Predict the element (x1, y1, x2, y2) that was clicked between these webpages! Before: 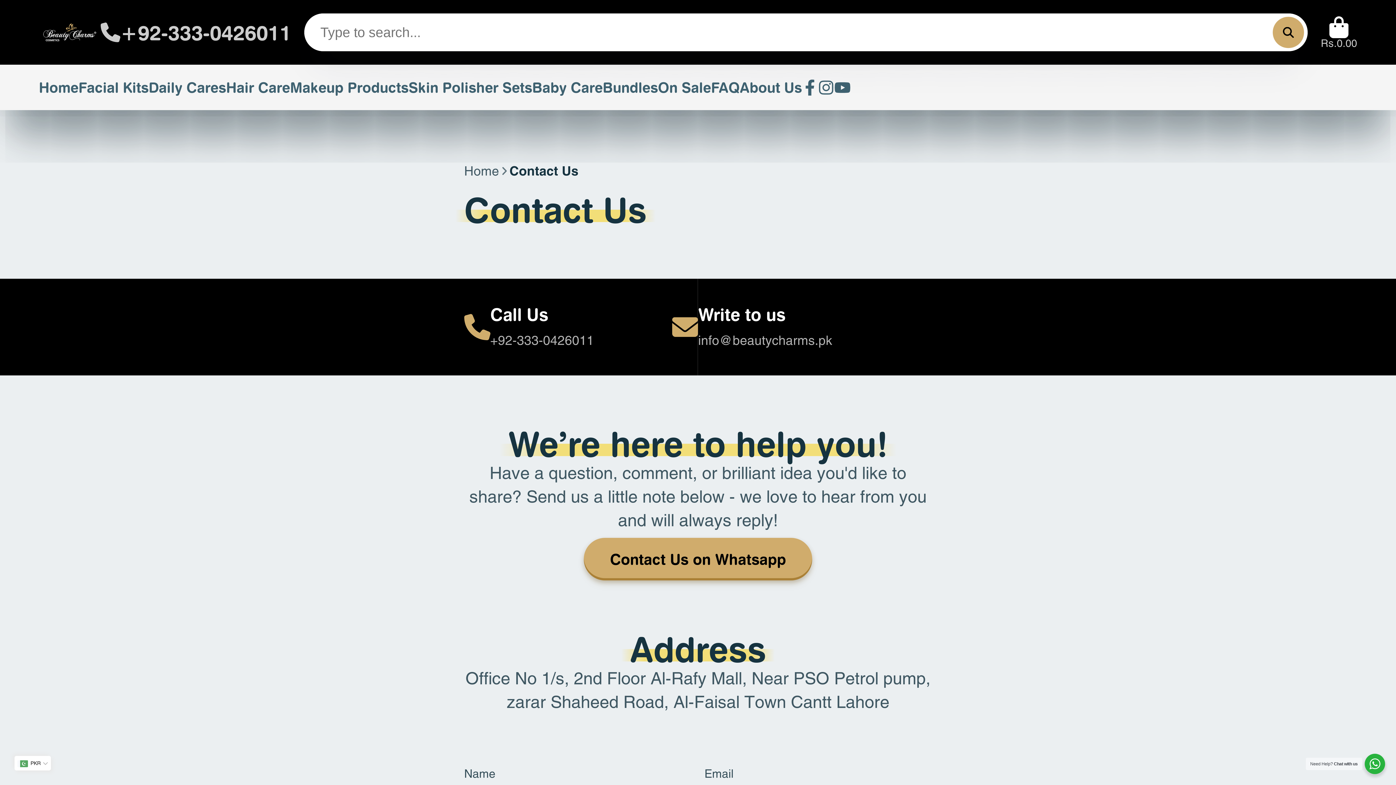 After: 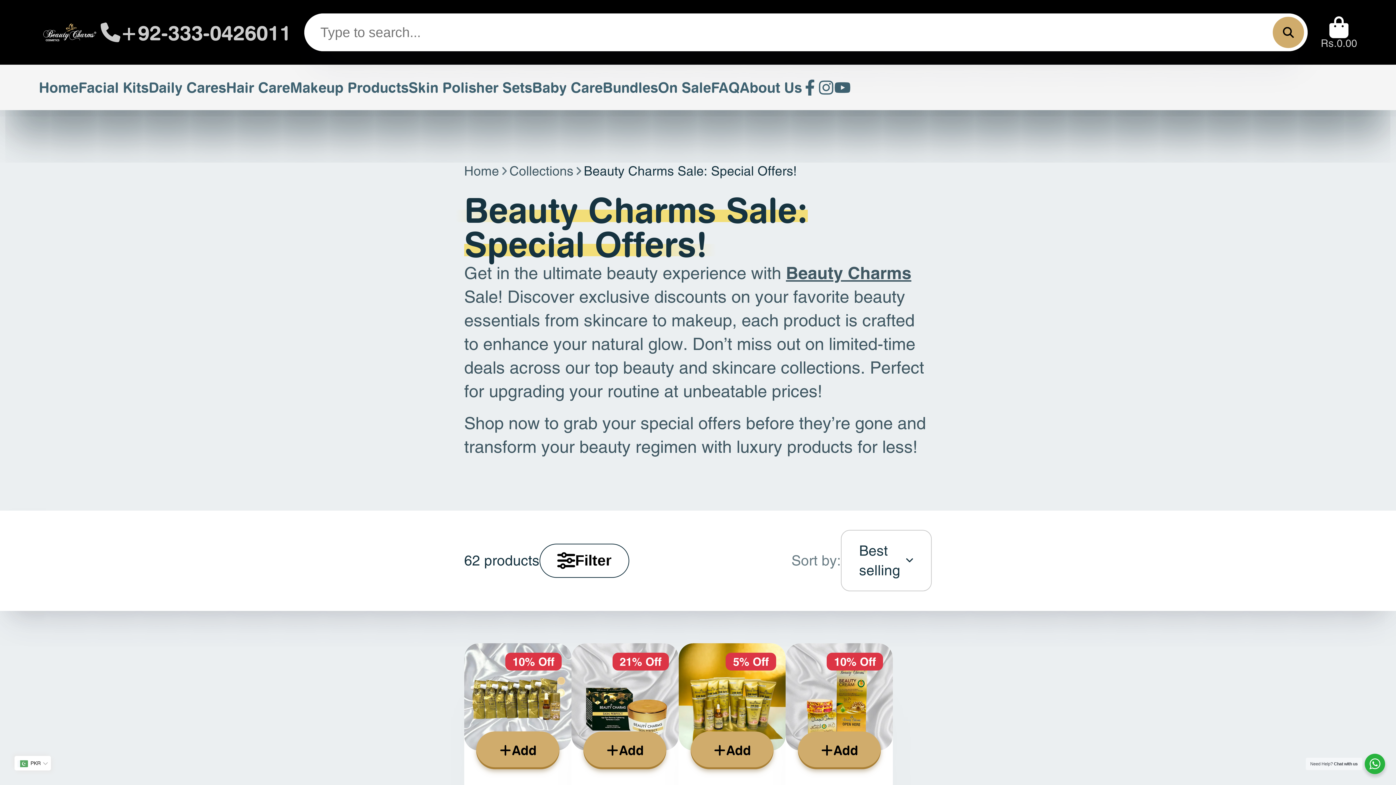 Action: label: On Sale bbox: (658, 64, 711, 110)